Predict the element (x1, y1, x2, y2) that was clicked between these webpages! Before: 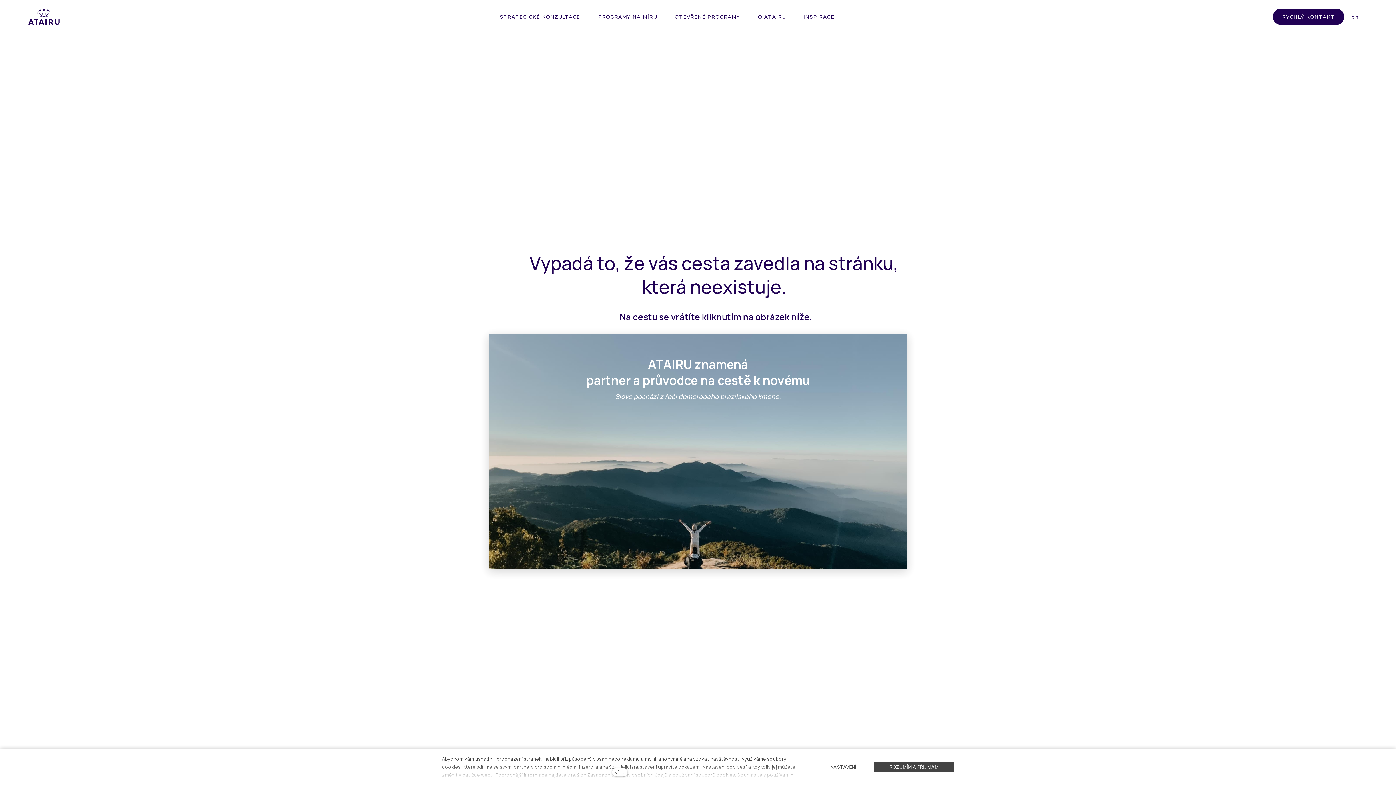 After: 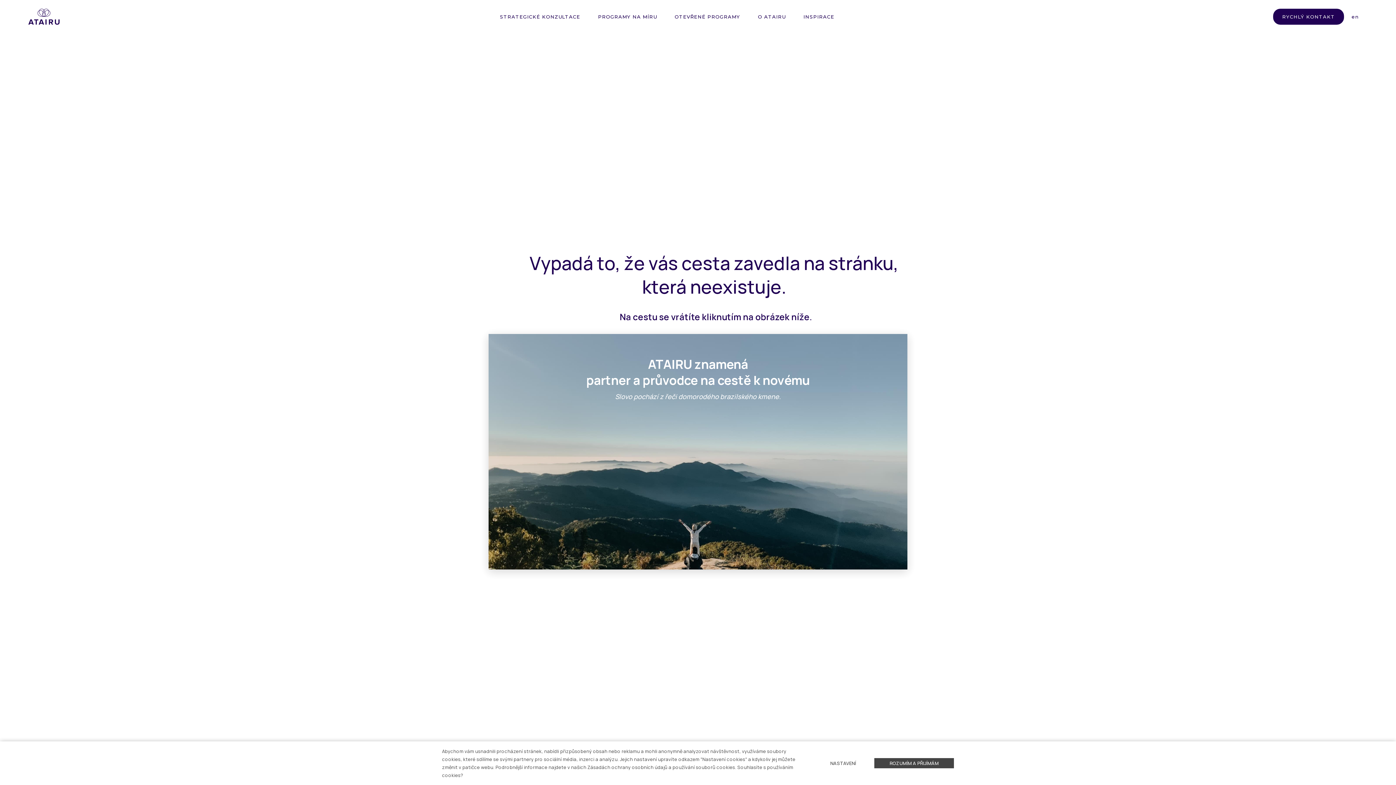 Action: bbox: (612, 768, 627, 776) label: více